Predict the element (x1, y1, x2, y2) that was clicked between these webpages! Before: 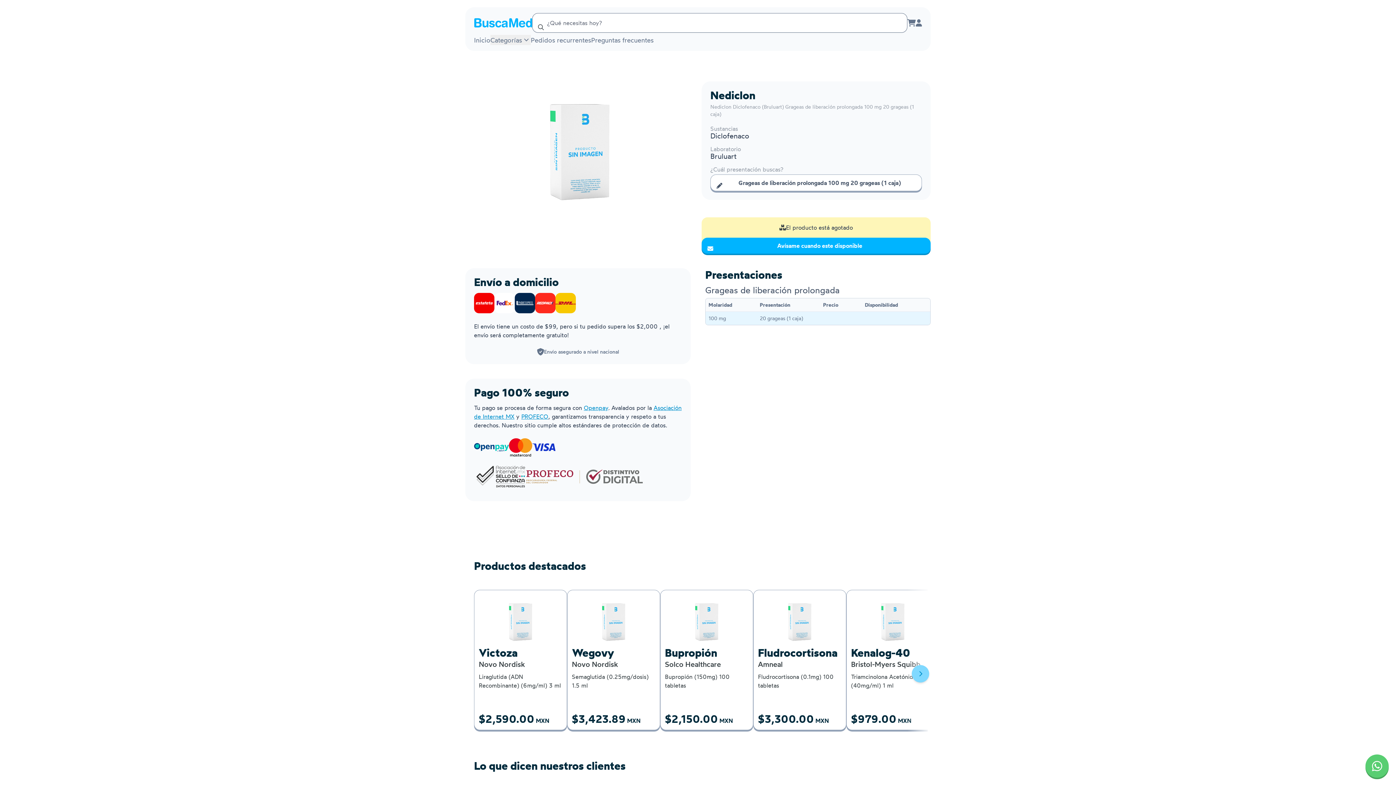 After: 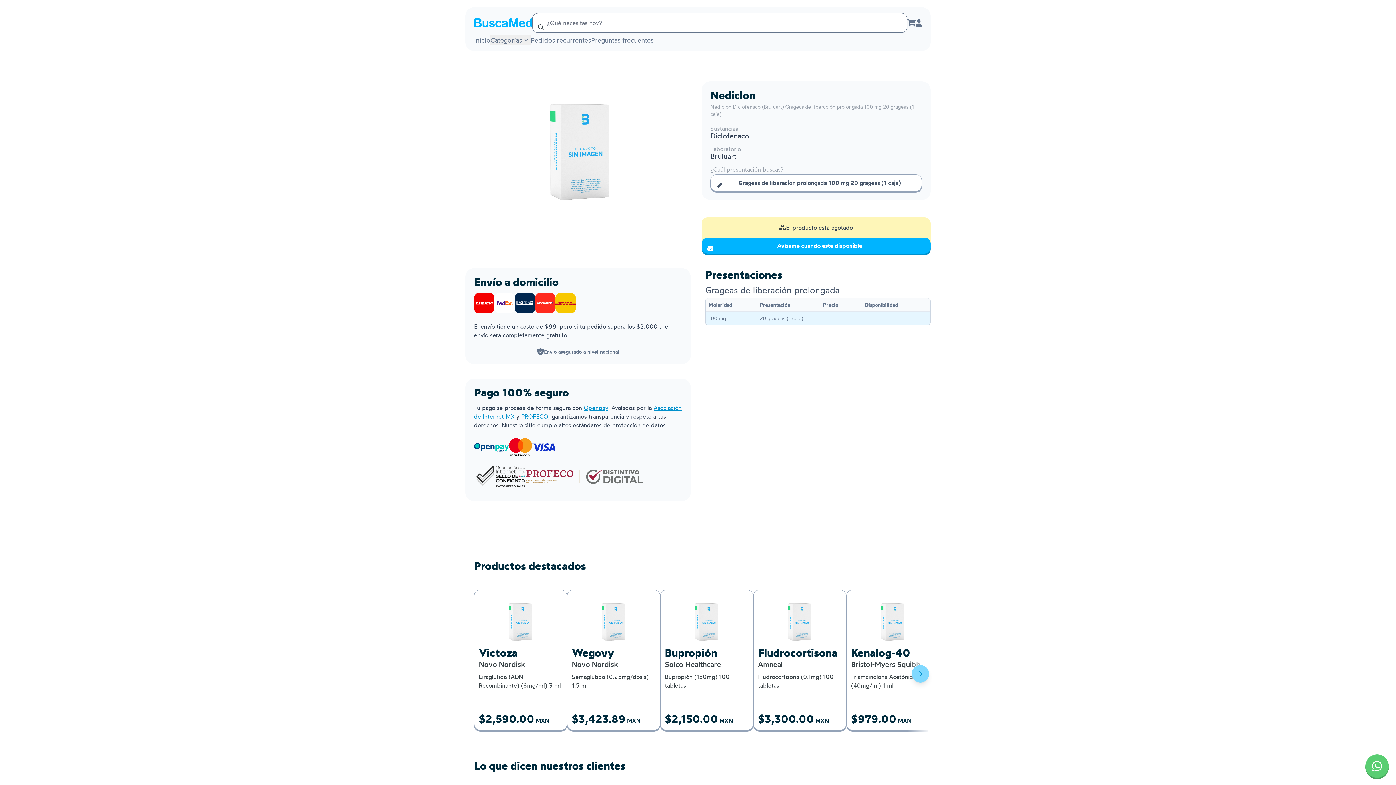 Action: label: Scroll right bbox: (912, 665, 929, 682)